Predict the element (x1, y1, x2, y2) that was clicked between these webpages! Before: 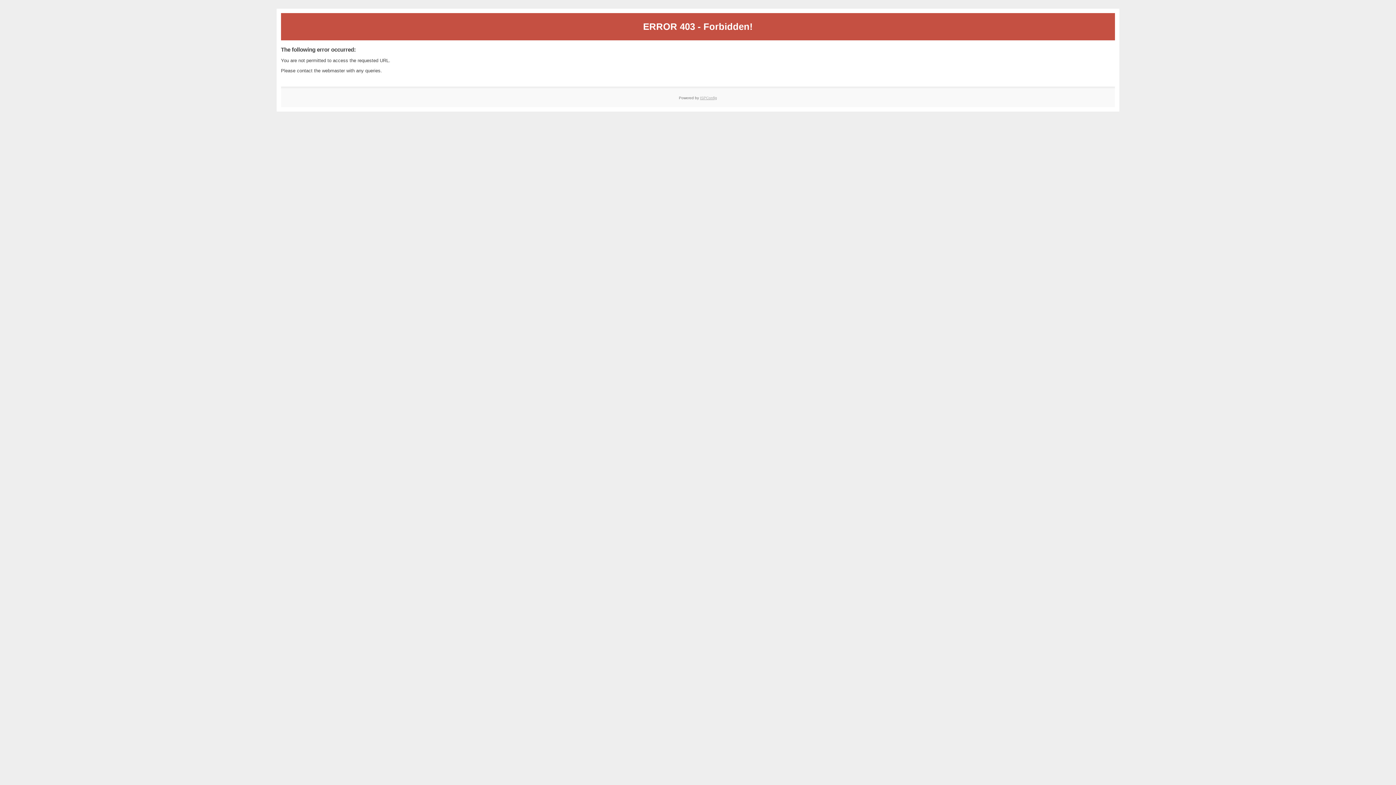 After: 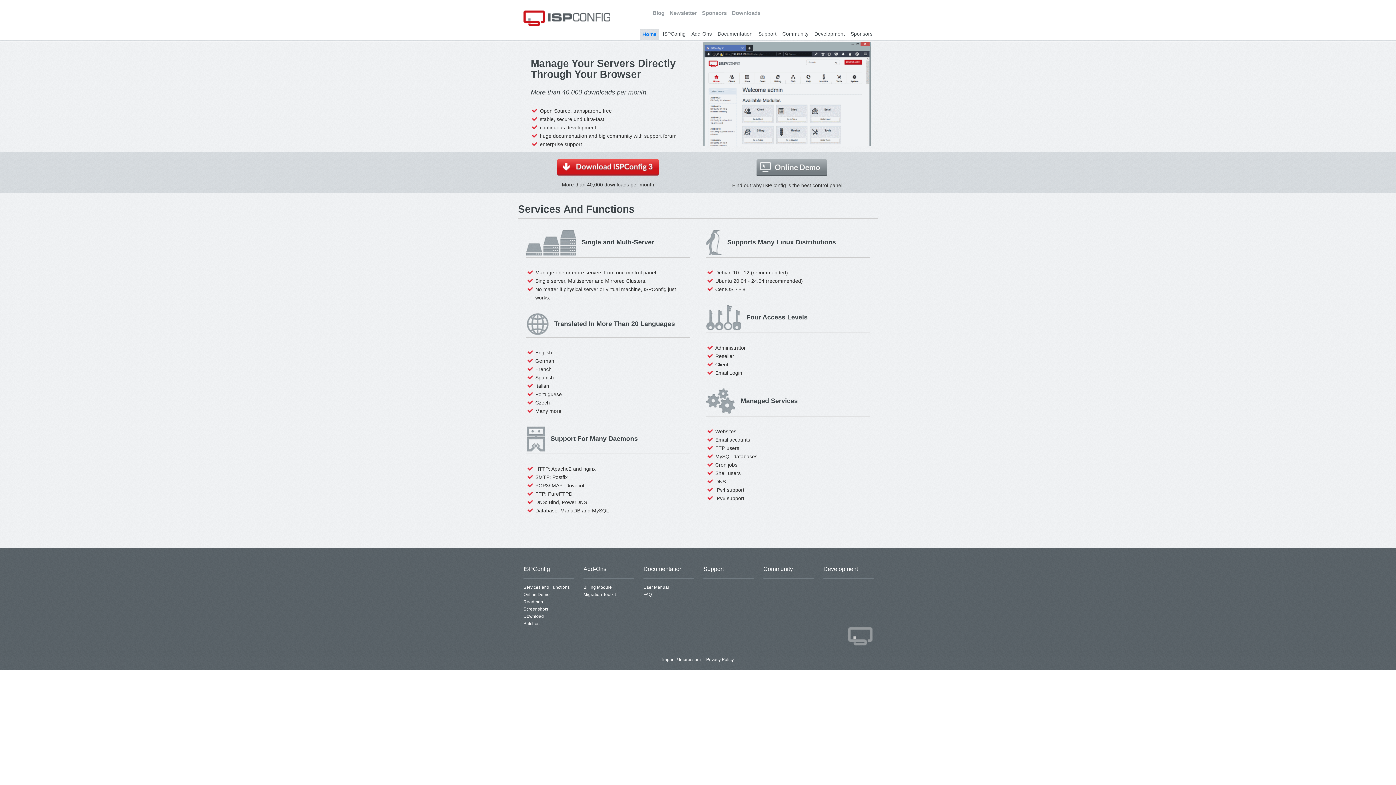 Action: bbox: (700, 95, 717, 99) label: ISPConfig